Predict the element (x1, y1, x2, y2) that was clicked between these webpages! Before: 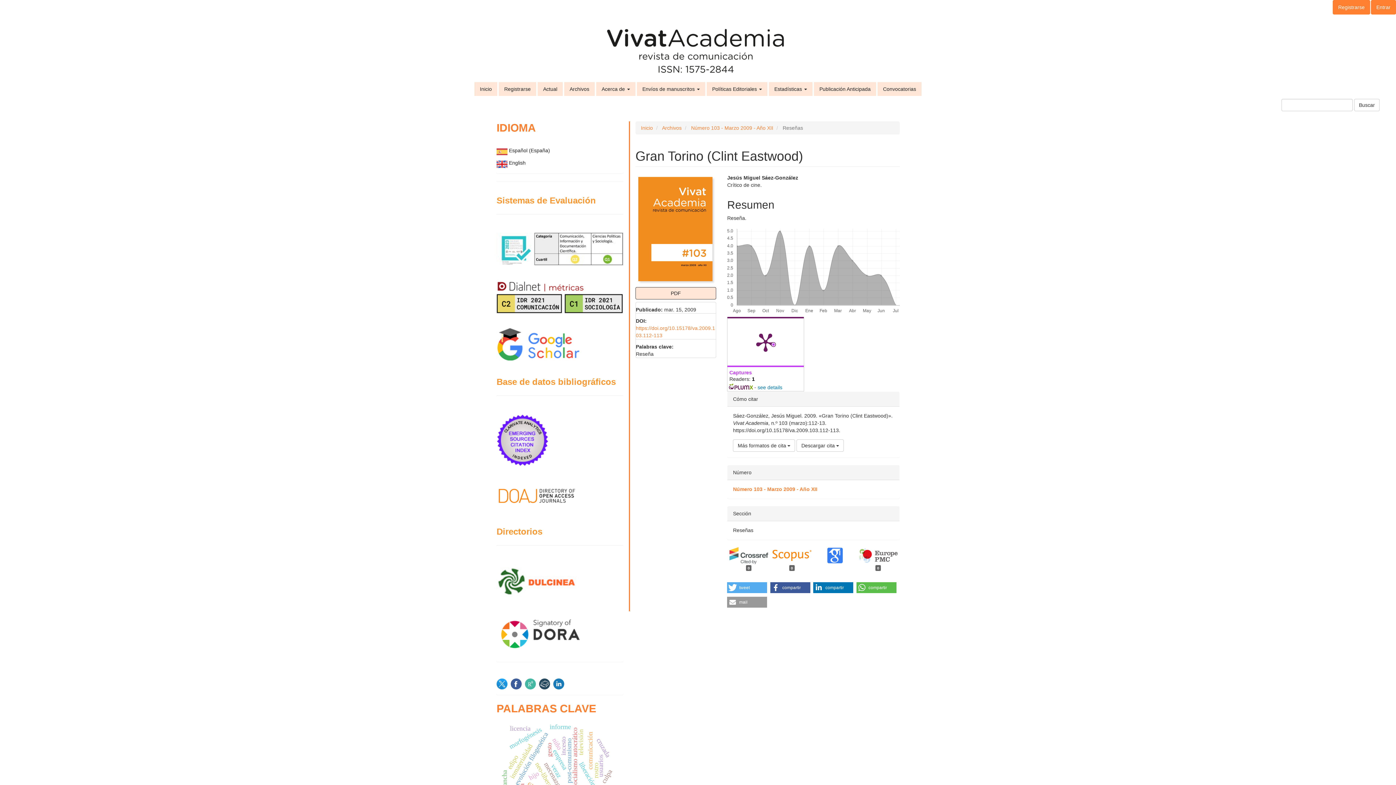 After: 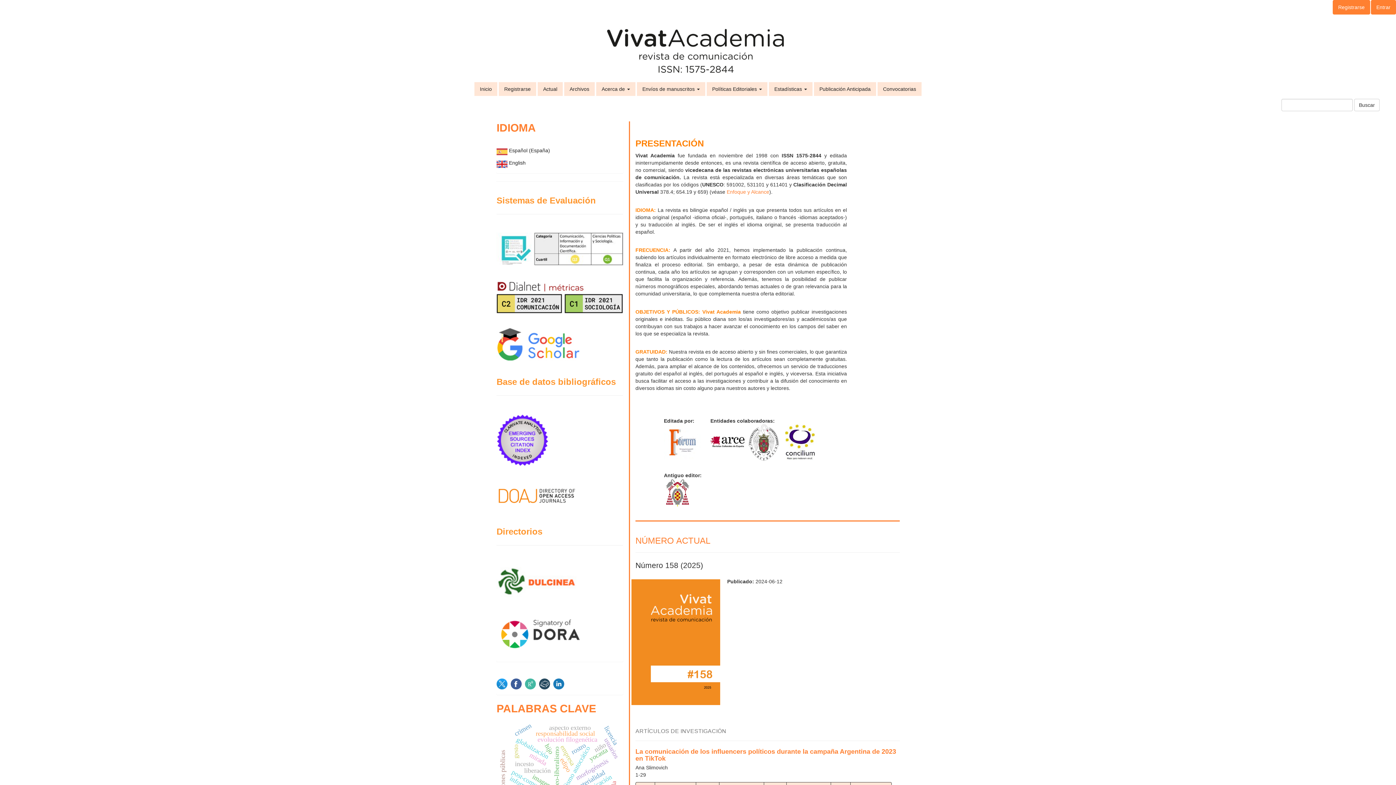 Action: bbox: (474, 82, 497, 96) label: Inicio